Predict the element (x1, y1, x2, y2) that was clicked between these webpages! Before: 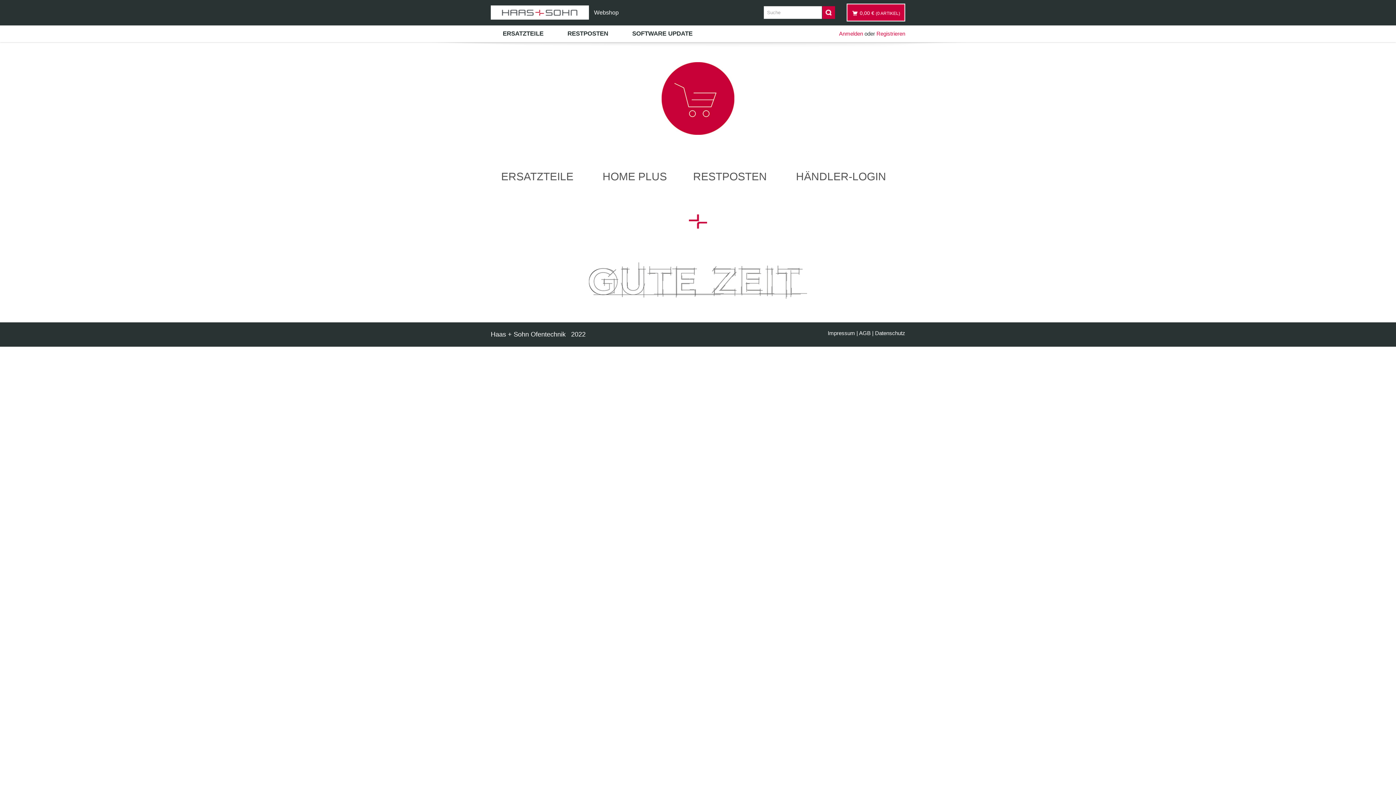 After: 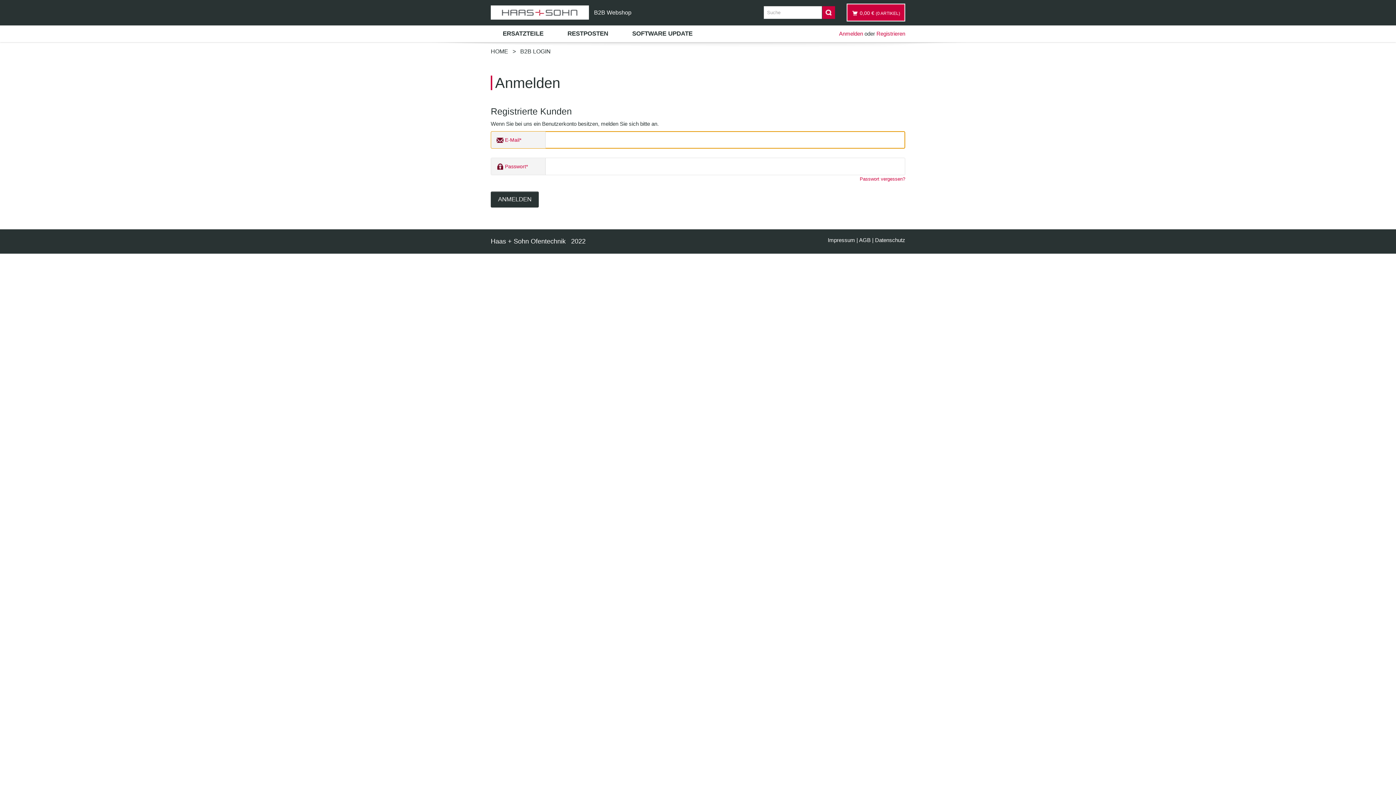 Action: bbox: (796, 170, 886, 182) label: HÄNDLER-LOGIN